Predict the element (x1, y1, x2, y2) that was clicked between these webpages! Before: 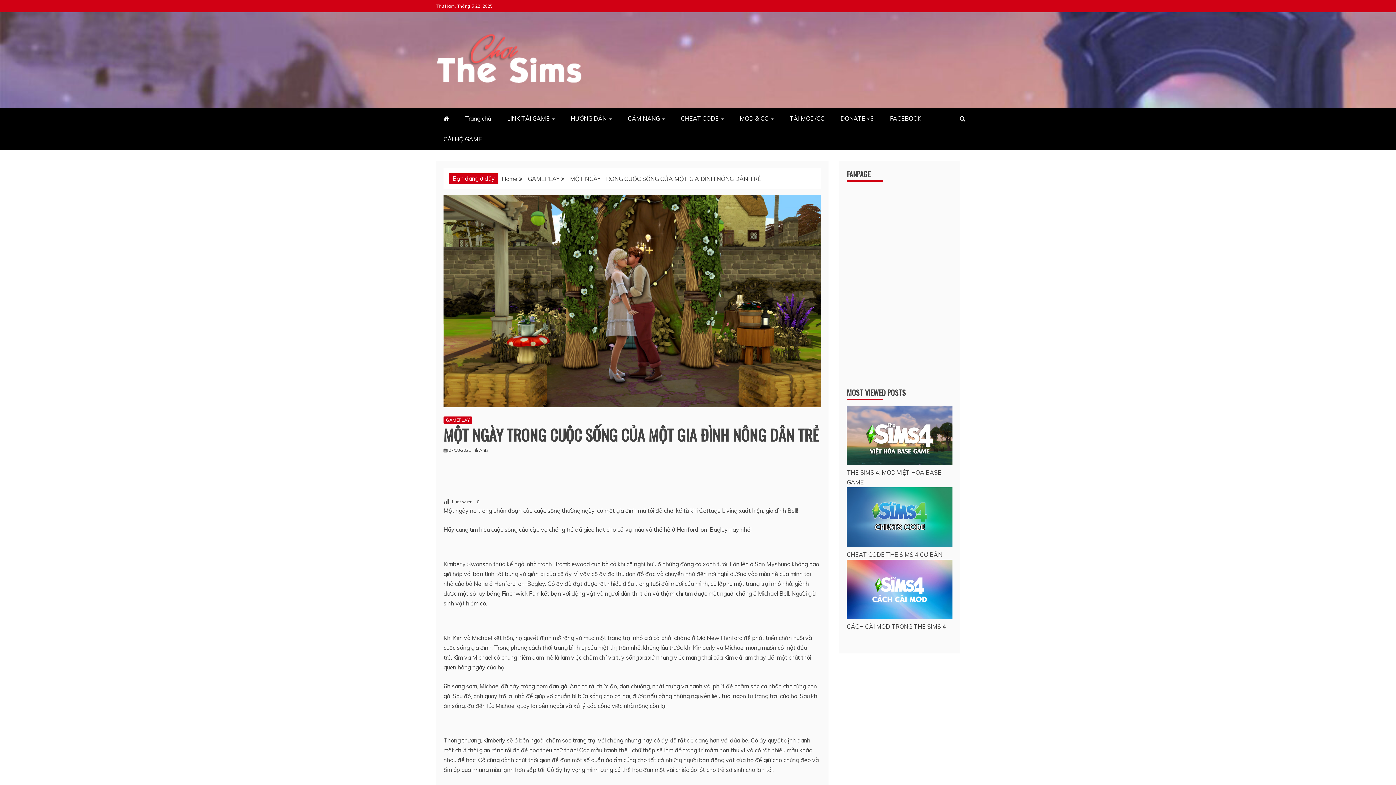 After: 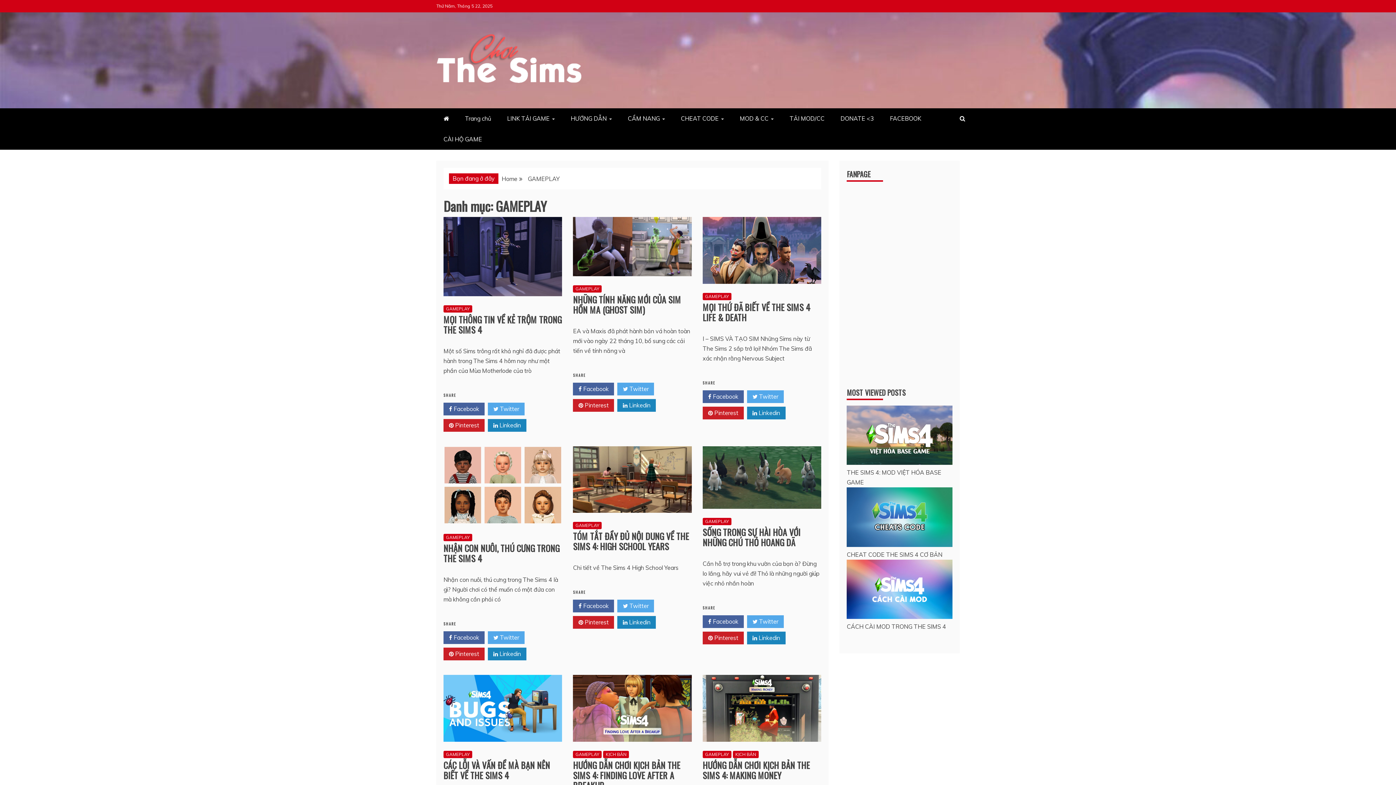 Action: bbox: (528, 175, 559, 182) label: GAMEPLAY